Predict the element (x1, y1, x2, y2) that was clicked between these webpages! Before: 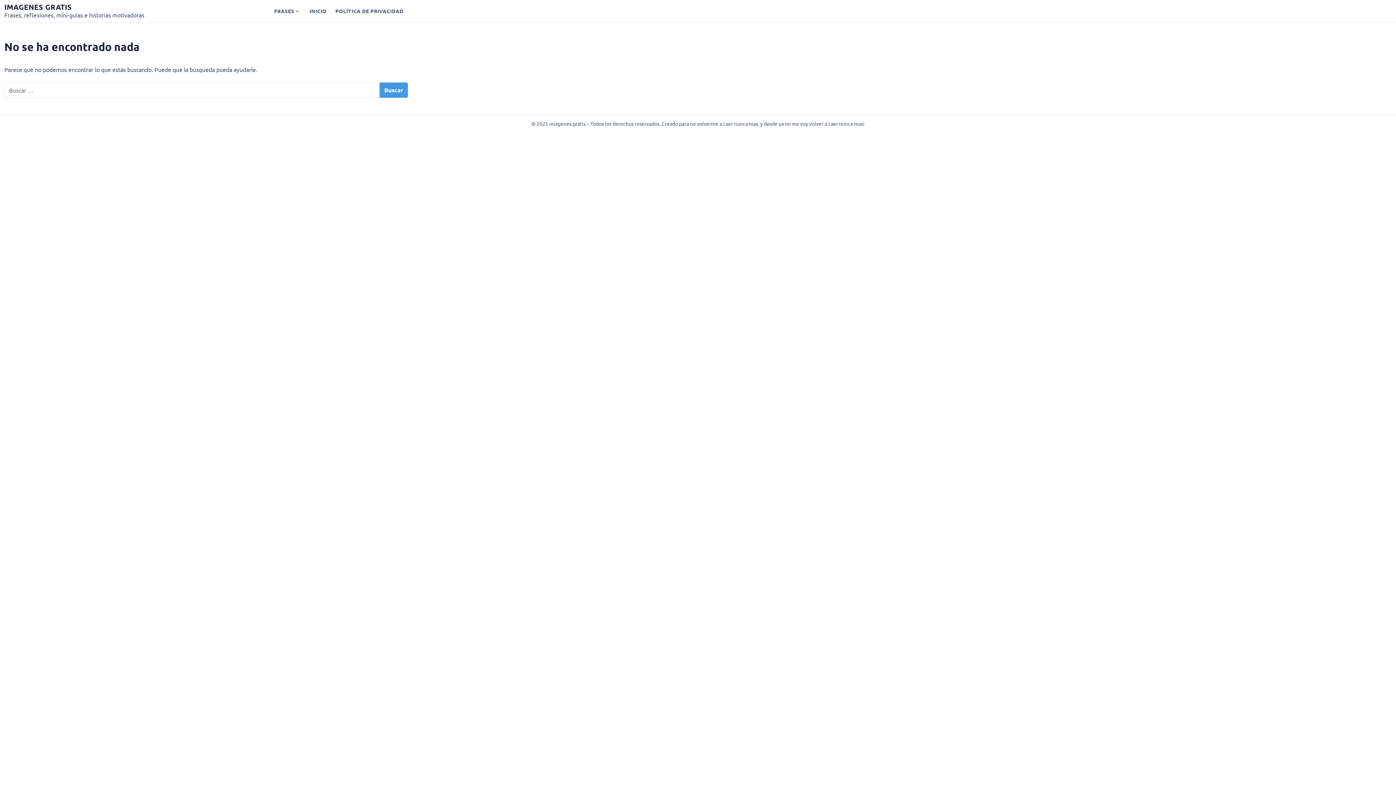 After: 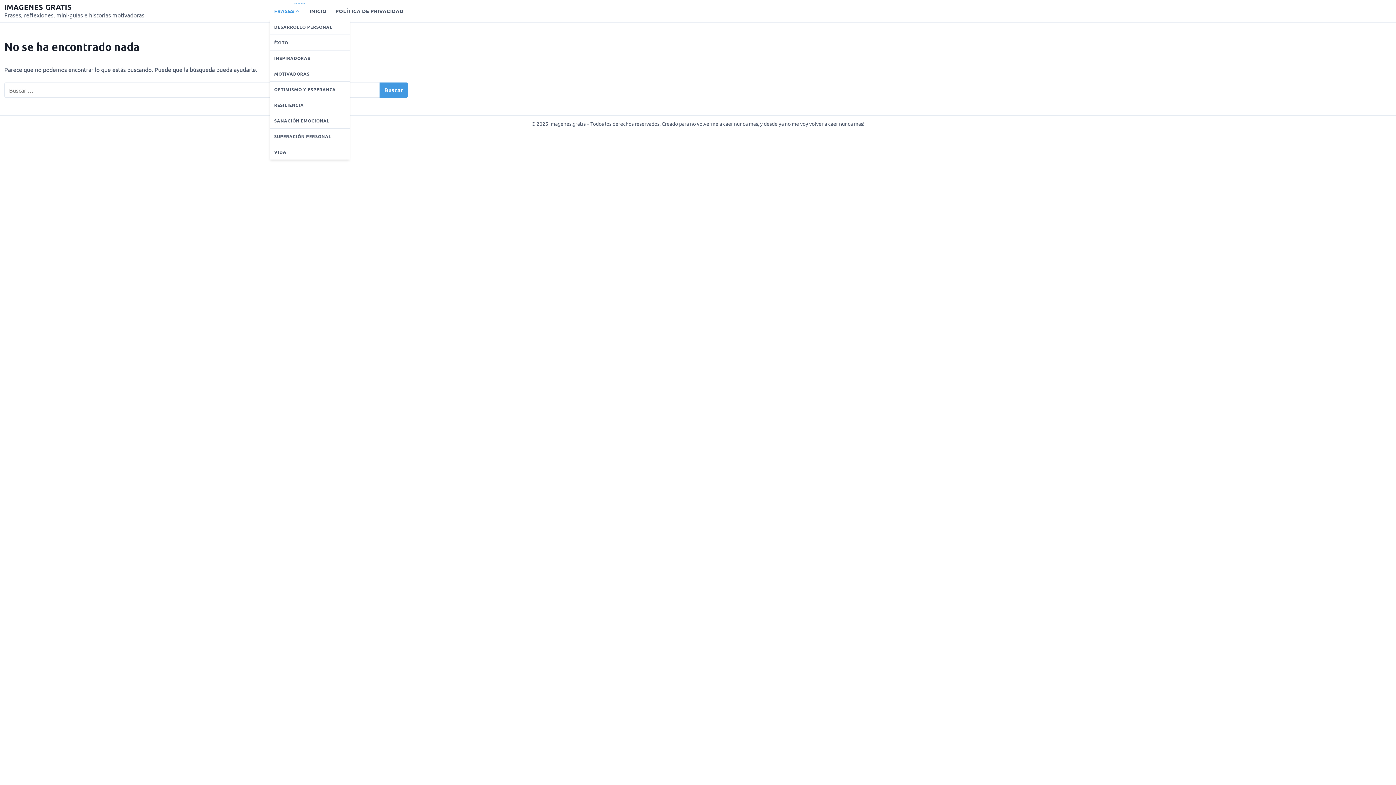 Action: label: Mostrar submenú para Frases bbox: (294, 3, 305, 18)